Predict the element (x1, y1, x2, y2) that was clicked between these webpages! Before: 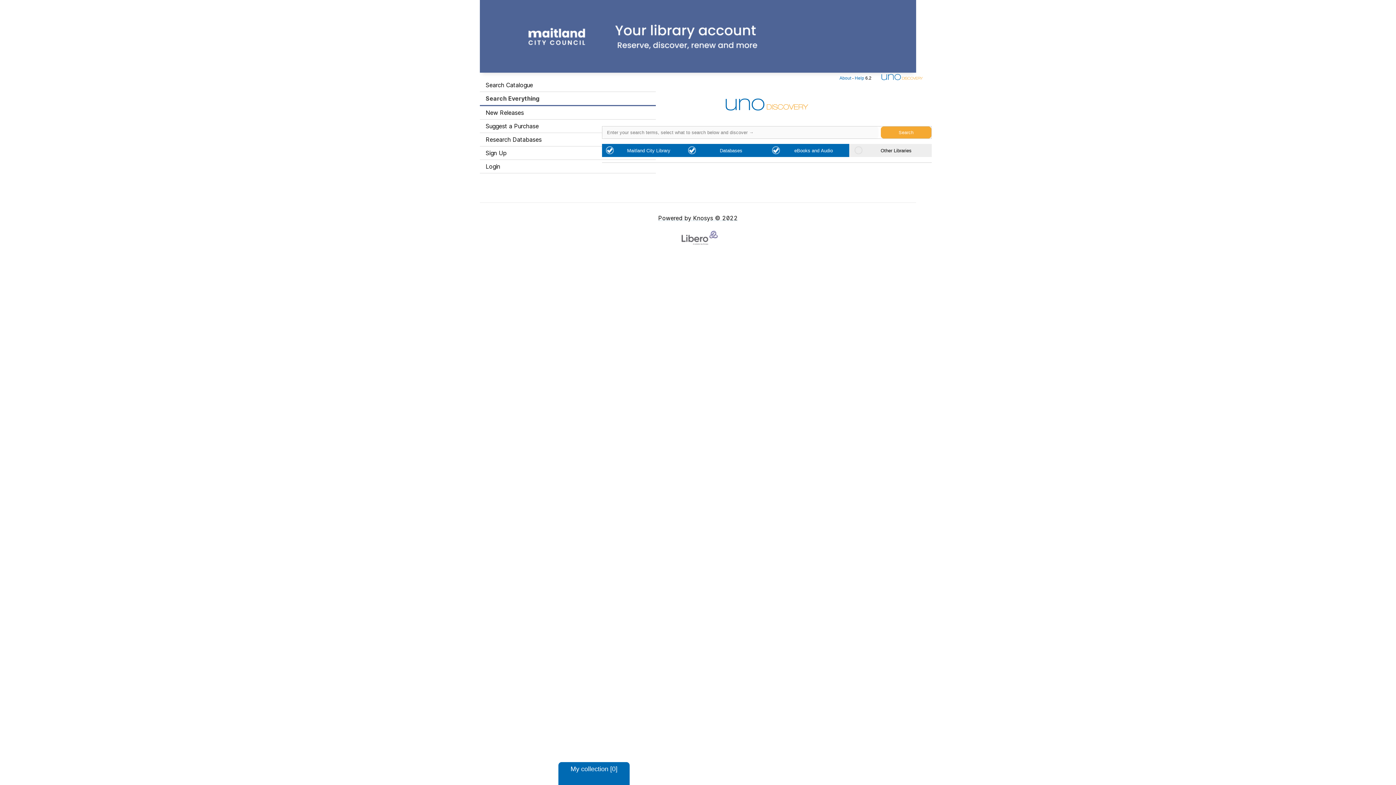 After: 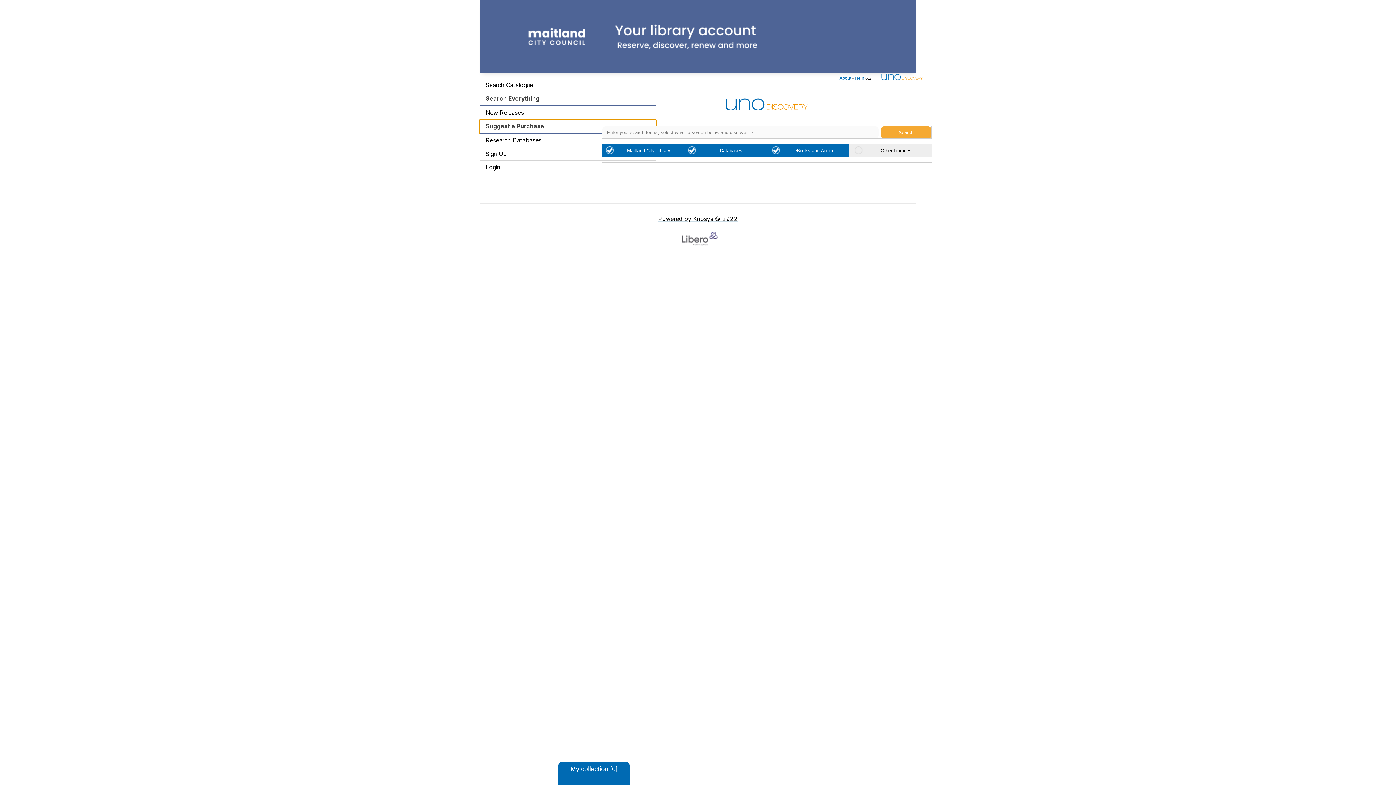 Action: label: Suggest a Purchase bbox: (480, 119, 656, 133)